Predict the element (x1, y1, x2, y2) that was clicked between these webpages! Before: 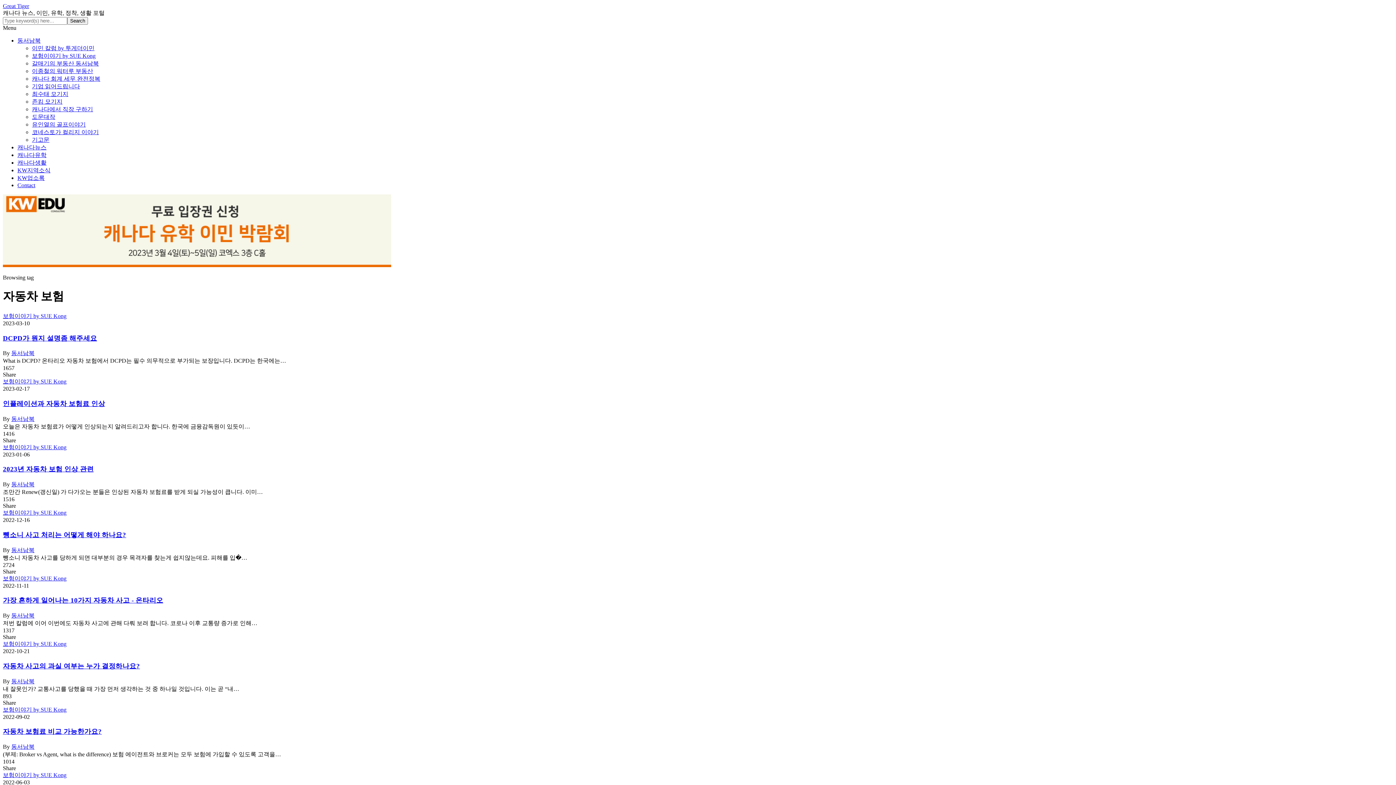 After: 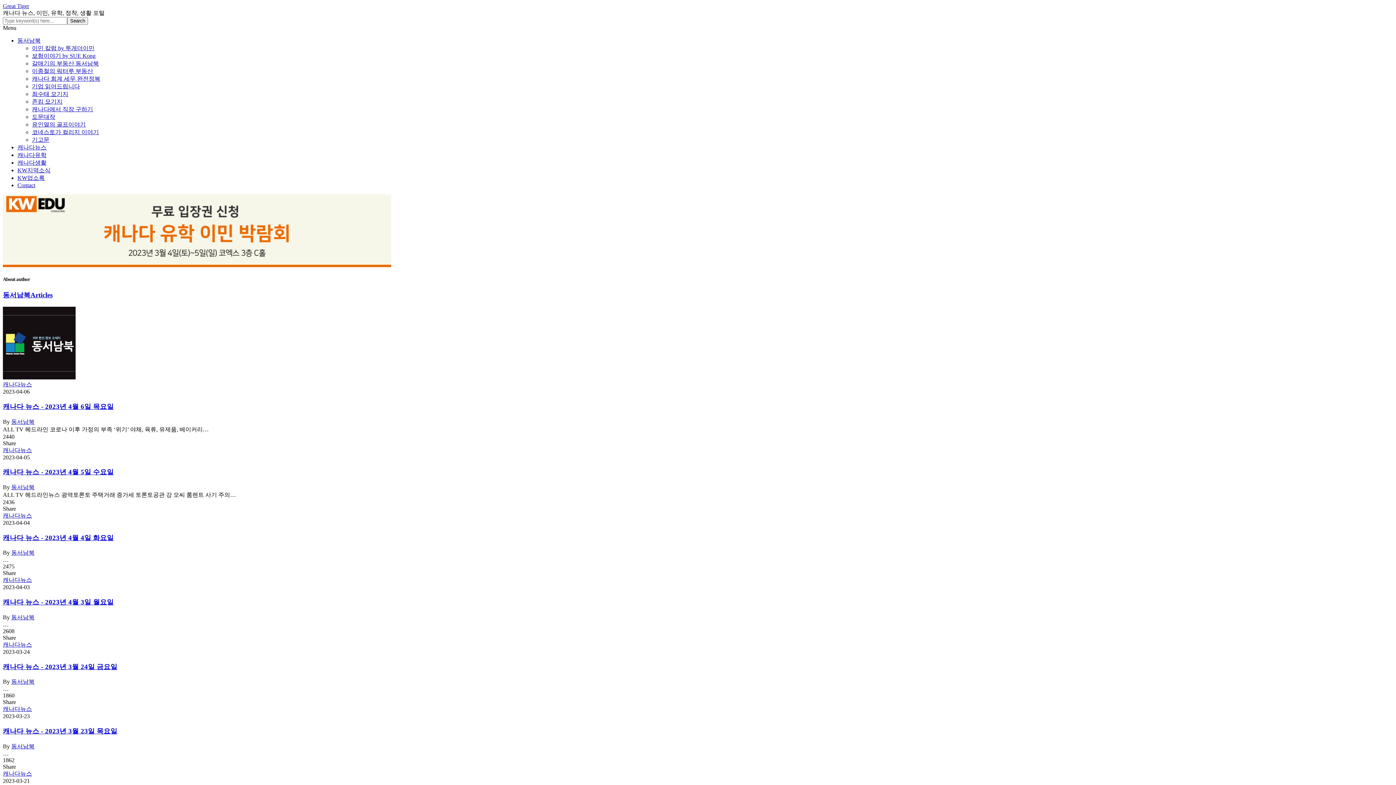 Action: label: 동서남북 bbox: (11, 612, 34, 618)